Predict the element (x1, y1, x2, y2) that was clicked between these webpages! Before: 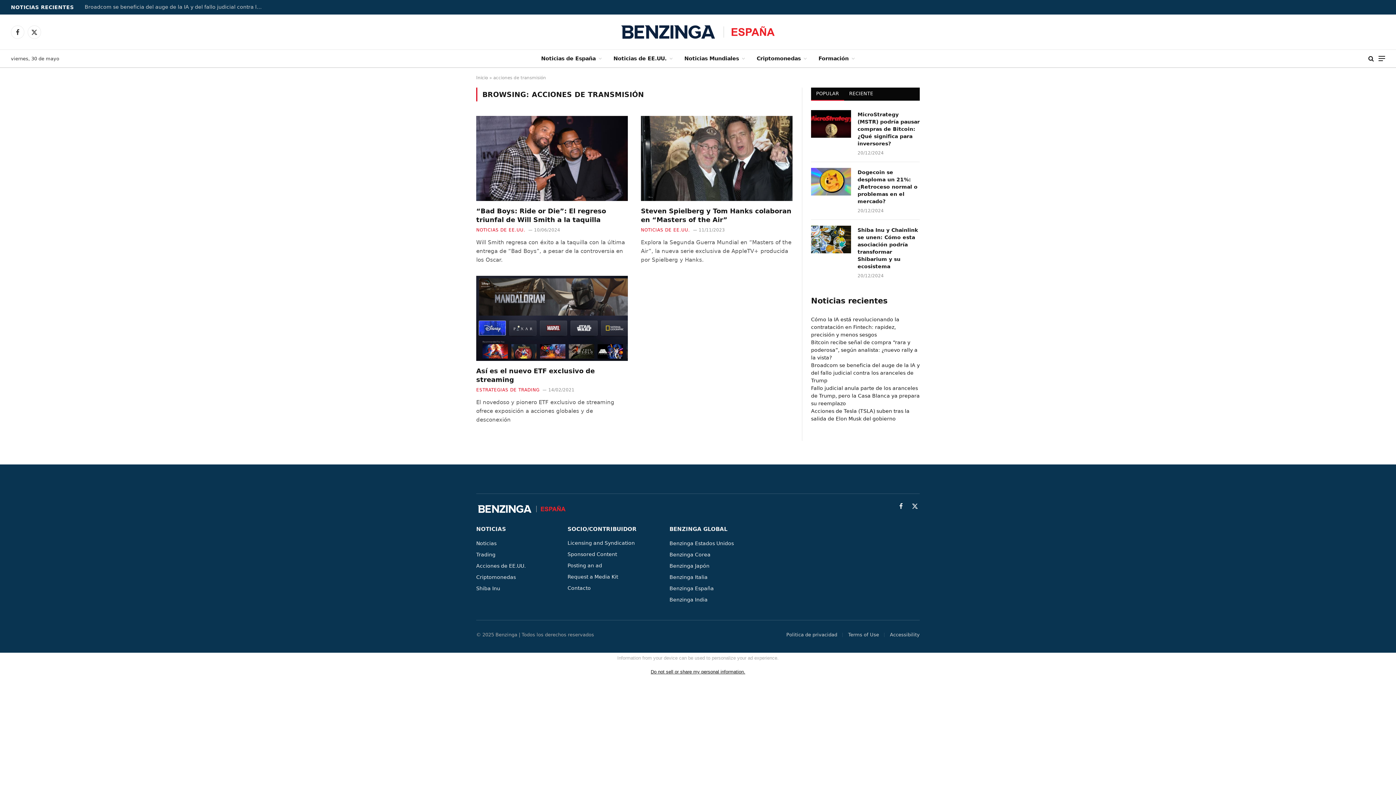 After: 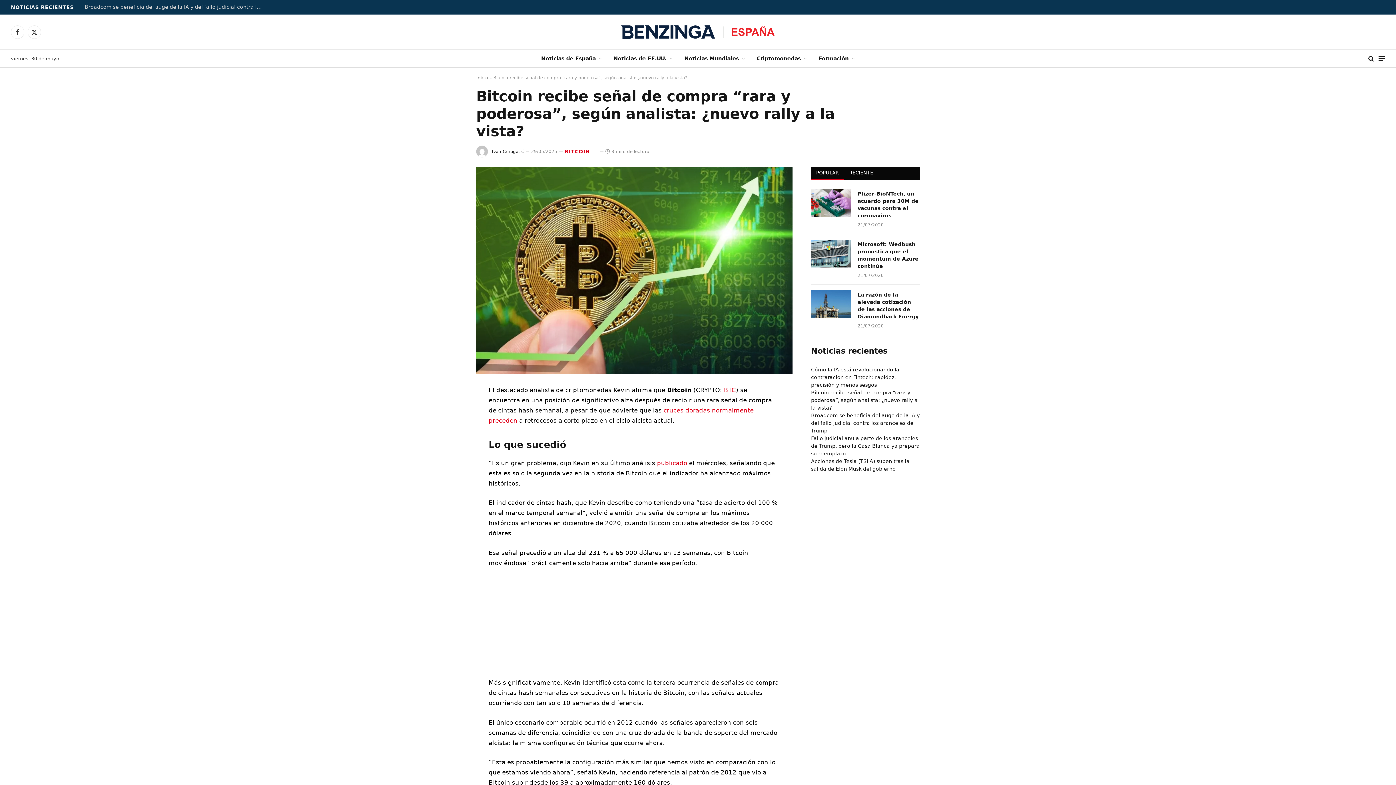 Action: label: Bitcoin recibe señal de compra “rara y poderosa”, según analista: ¿nuevo rally a la vista? bbox: (811, 339, 917, 360)